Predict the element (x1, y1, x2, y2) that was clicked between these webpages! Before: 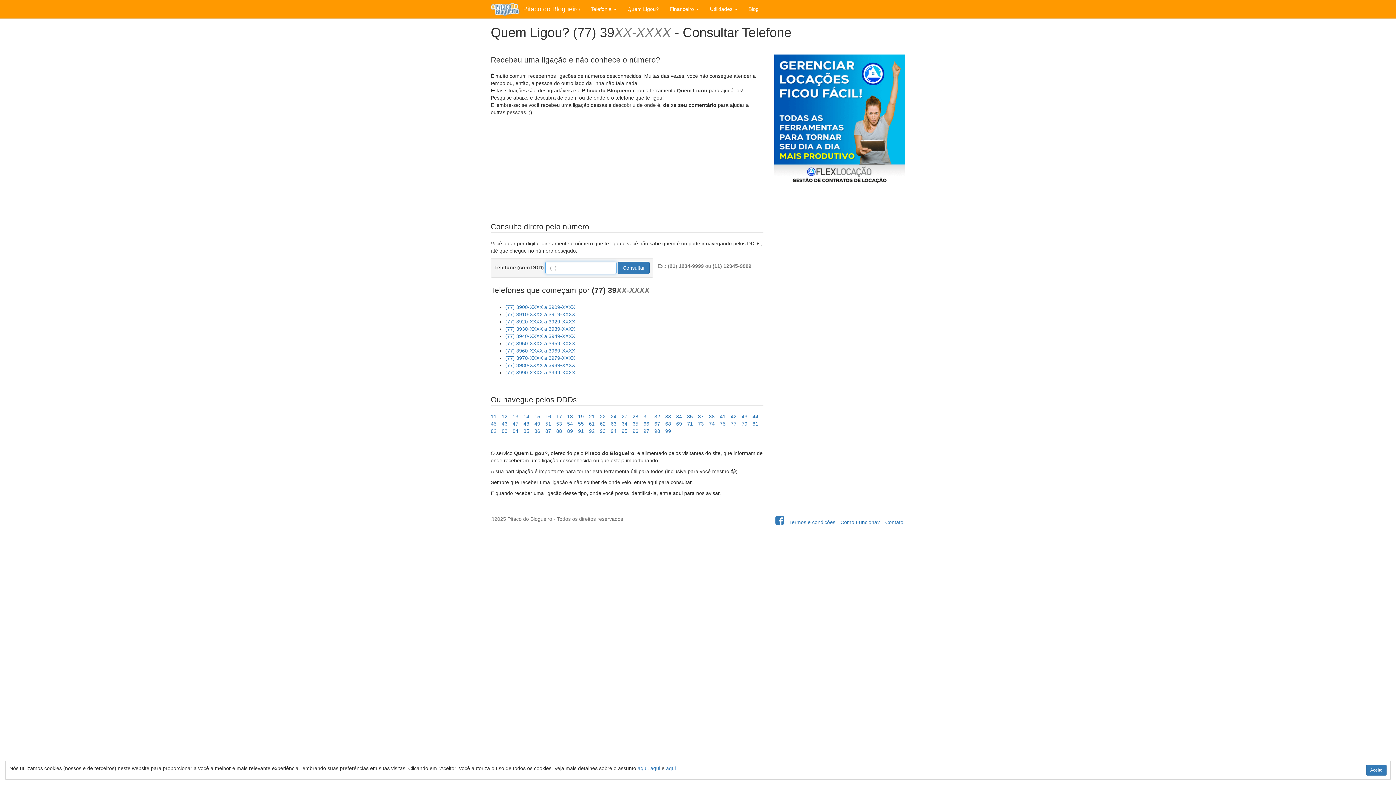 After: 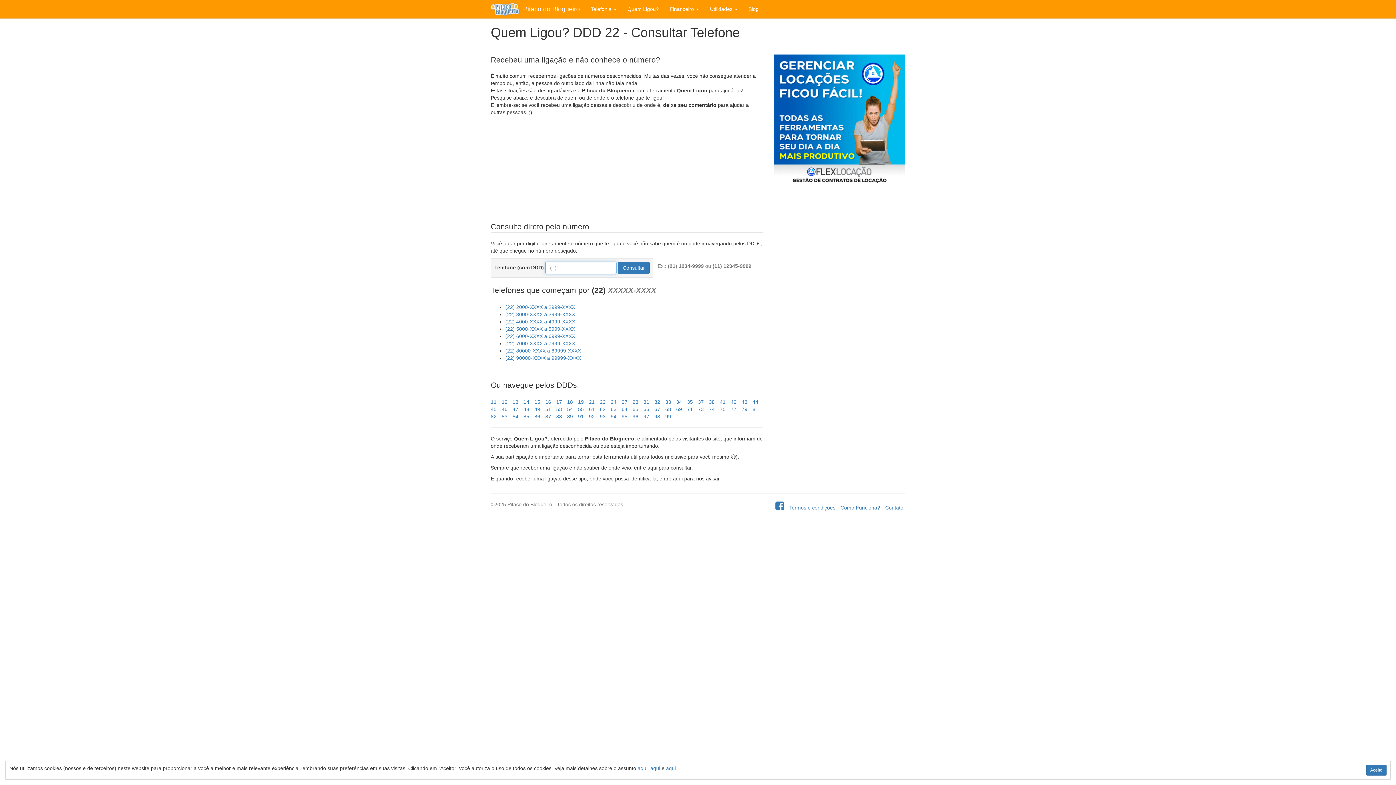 Action: label: 22 bbox: (600, 413, 605, 419)